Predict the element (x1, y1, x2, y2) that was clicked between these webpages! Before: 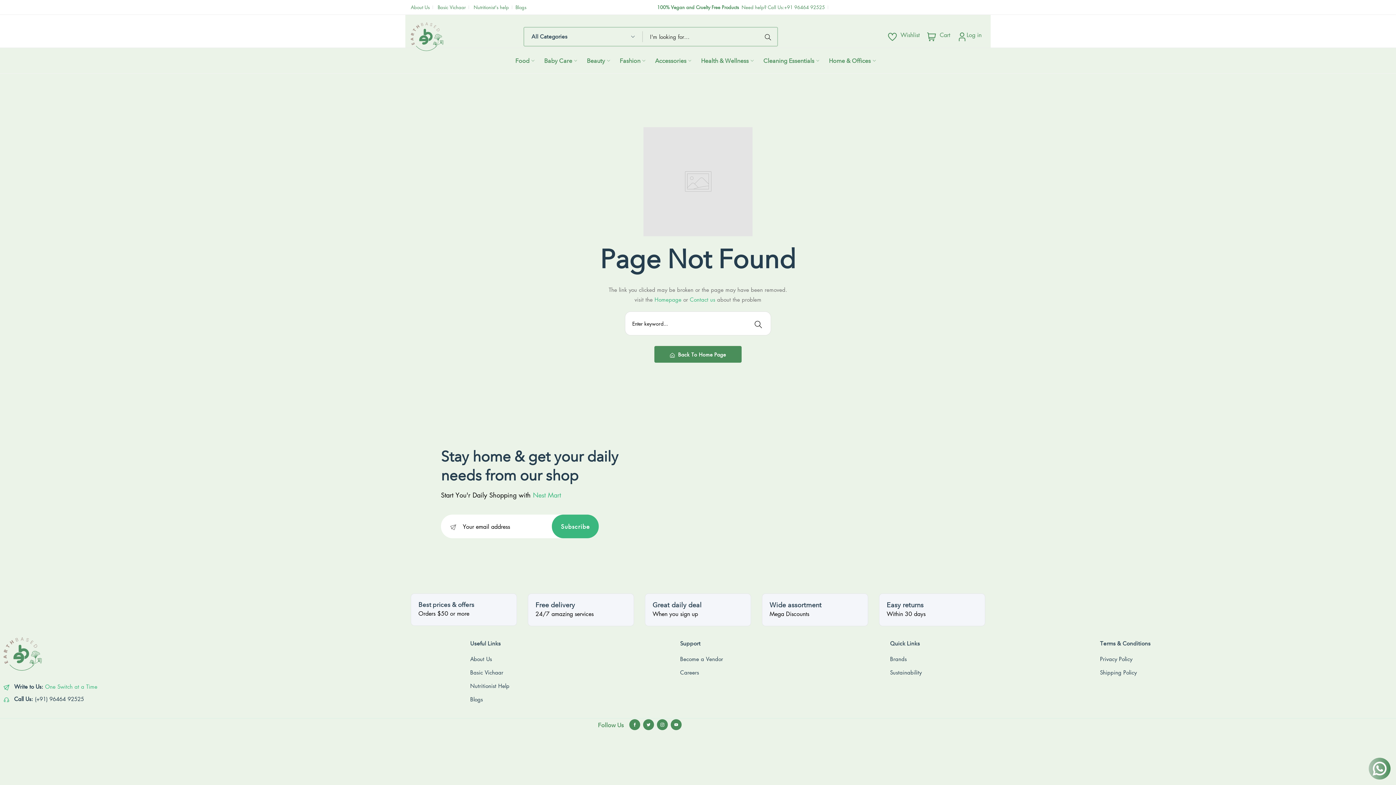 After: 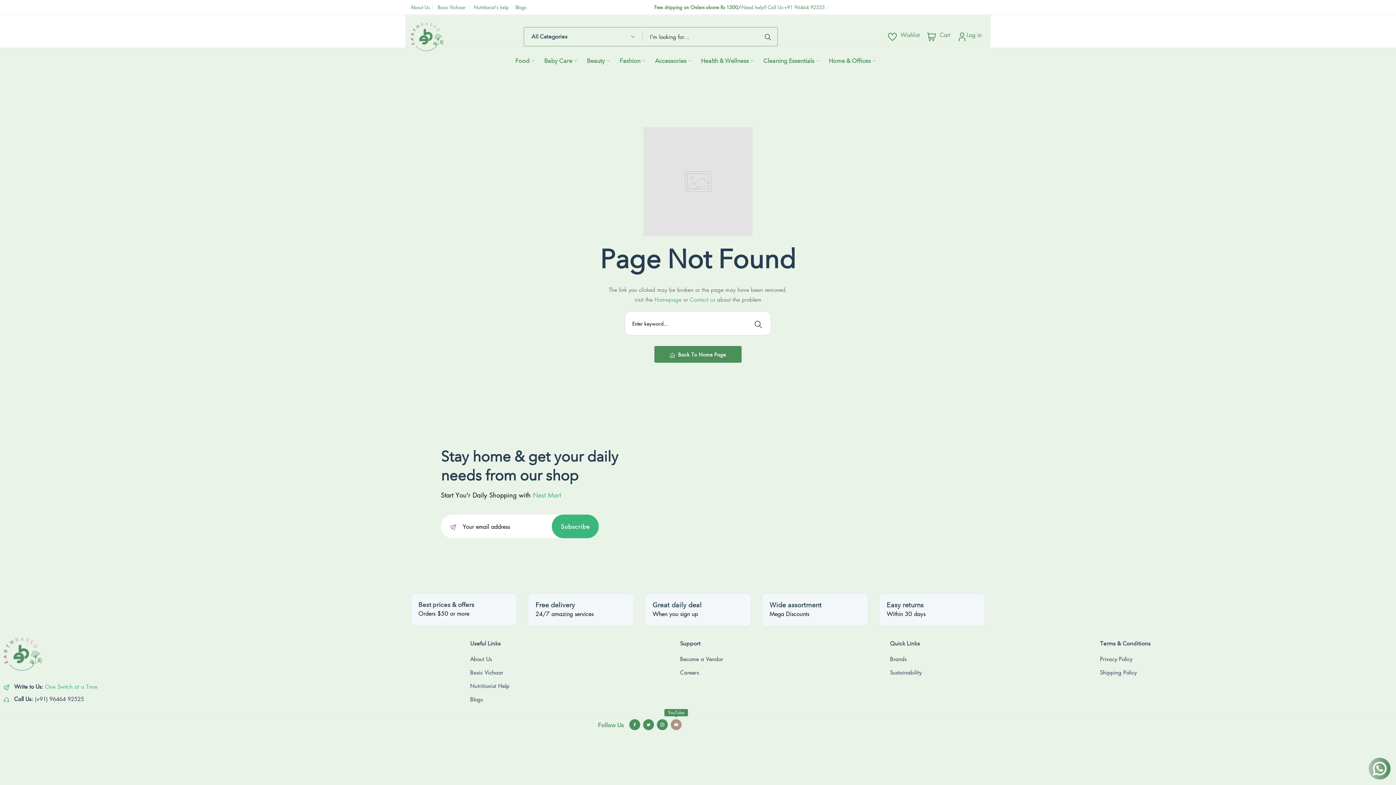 Action: label: YouTube bbox: (670, 719, 681, 730)